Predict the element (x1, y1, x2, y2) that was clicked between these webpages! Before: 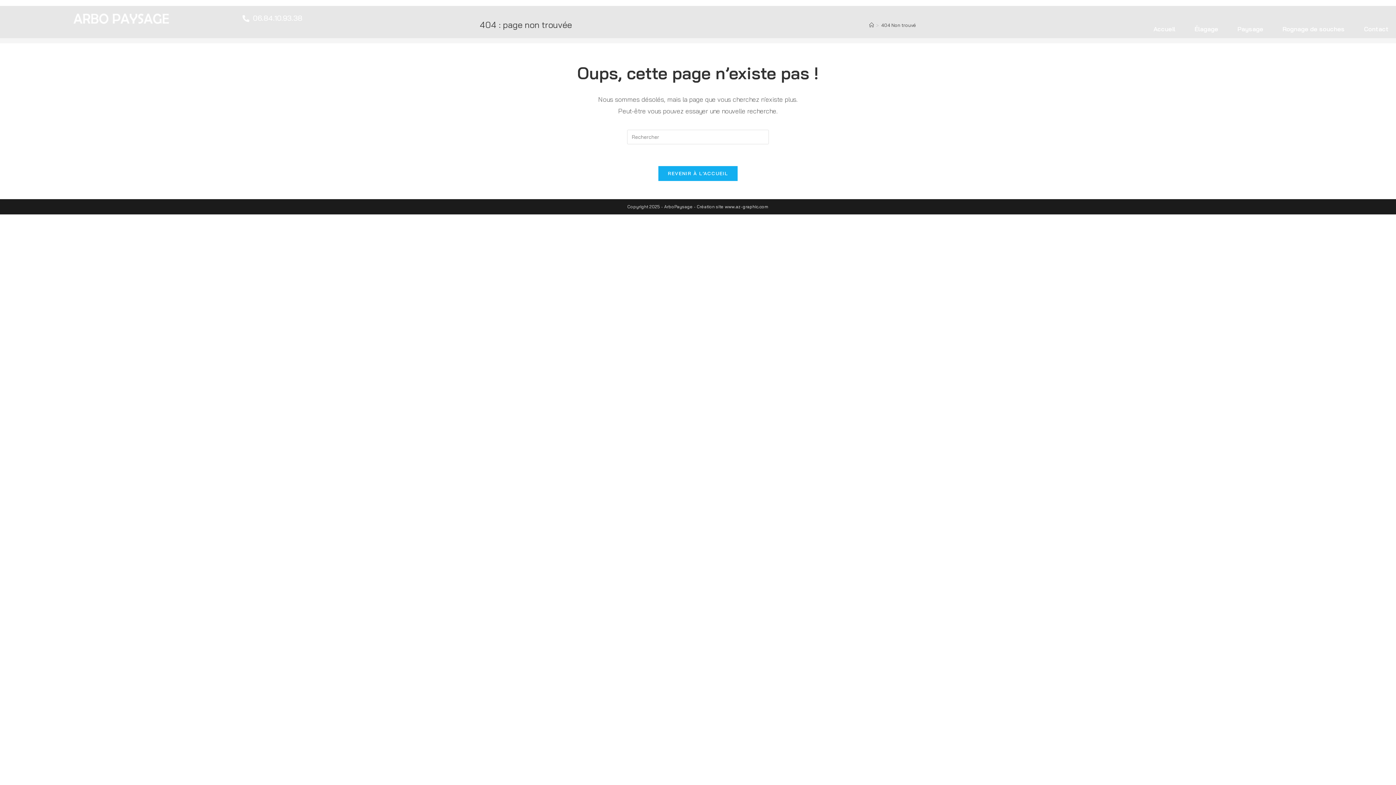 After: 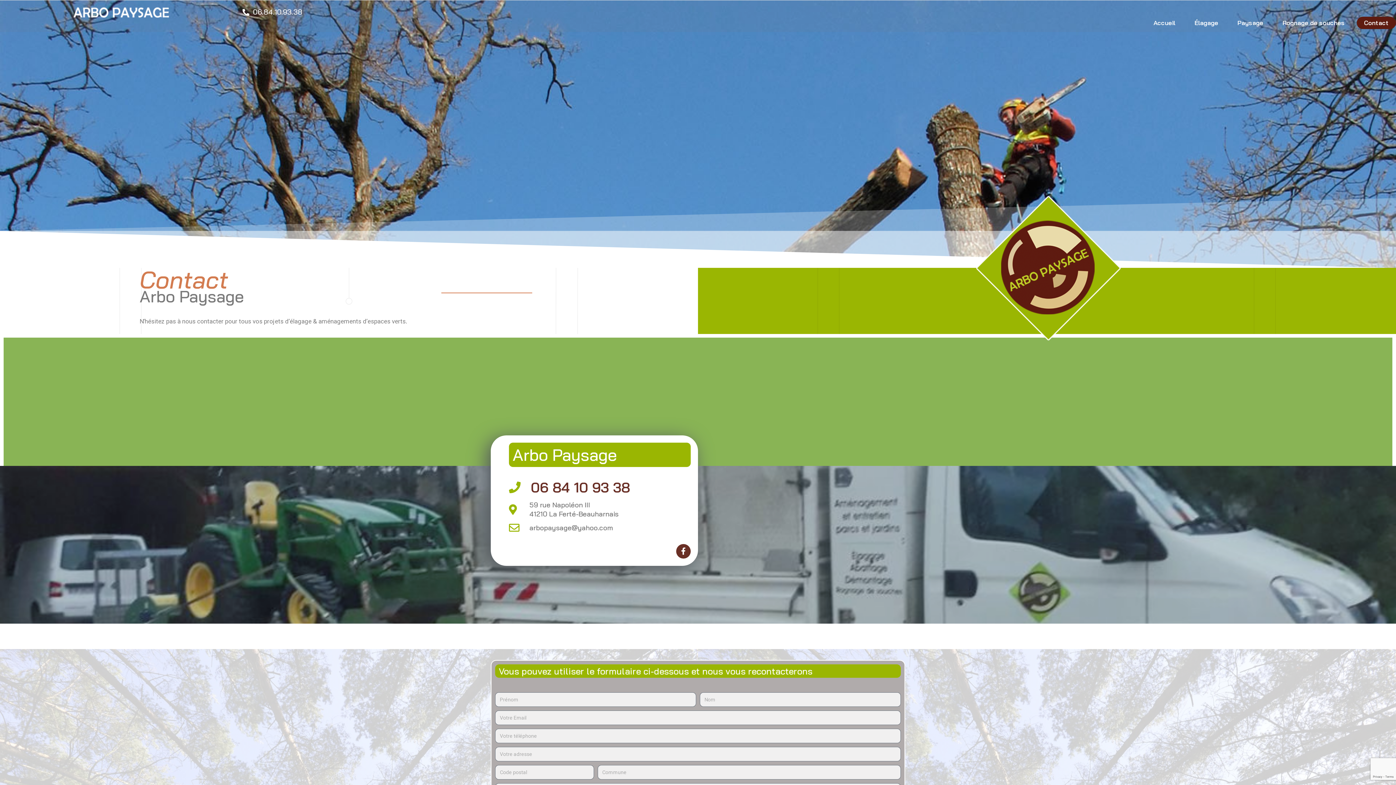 Action: bbox: (1357, 22, 1396, 35) label: Contact